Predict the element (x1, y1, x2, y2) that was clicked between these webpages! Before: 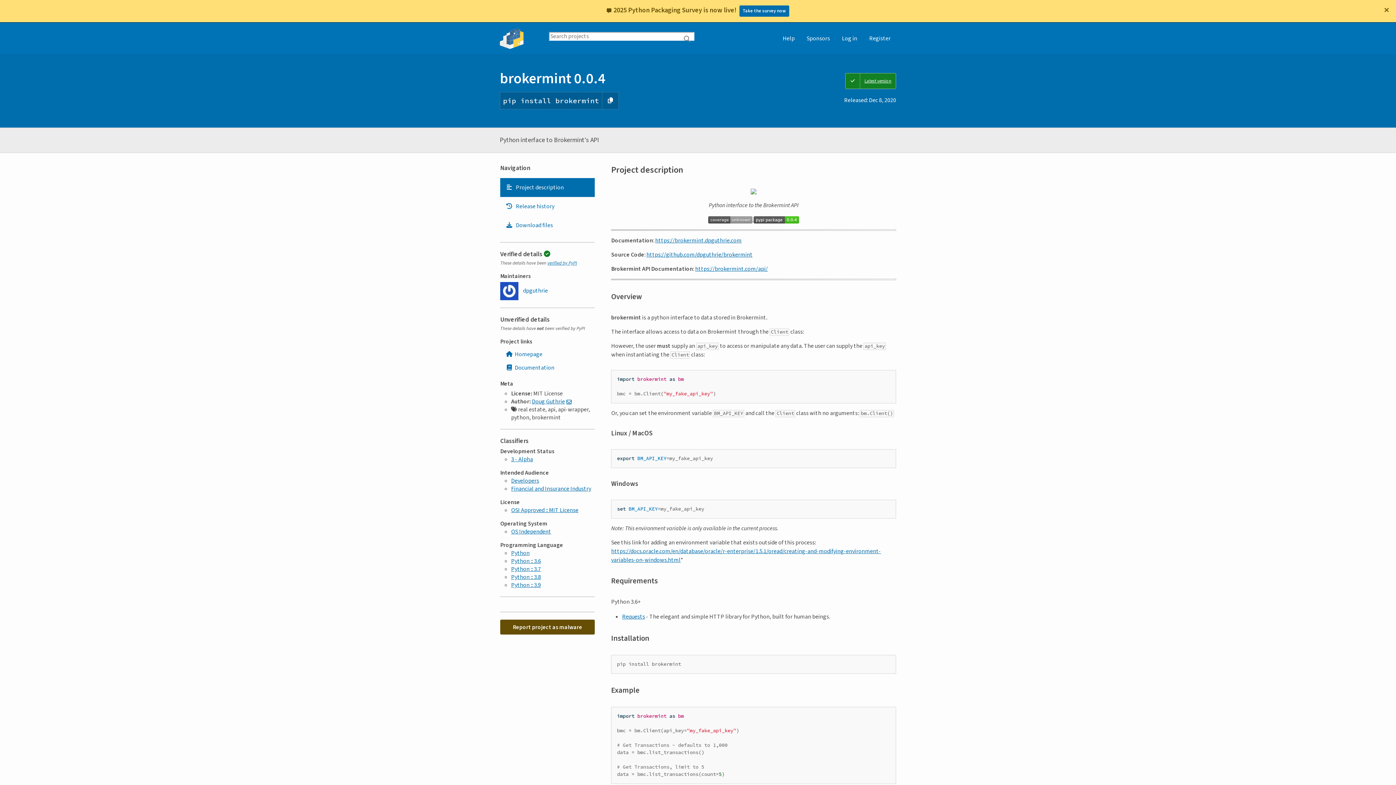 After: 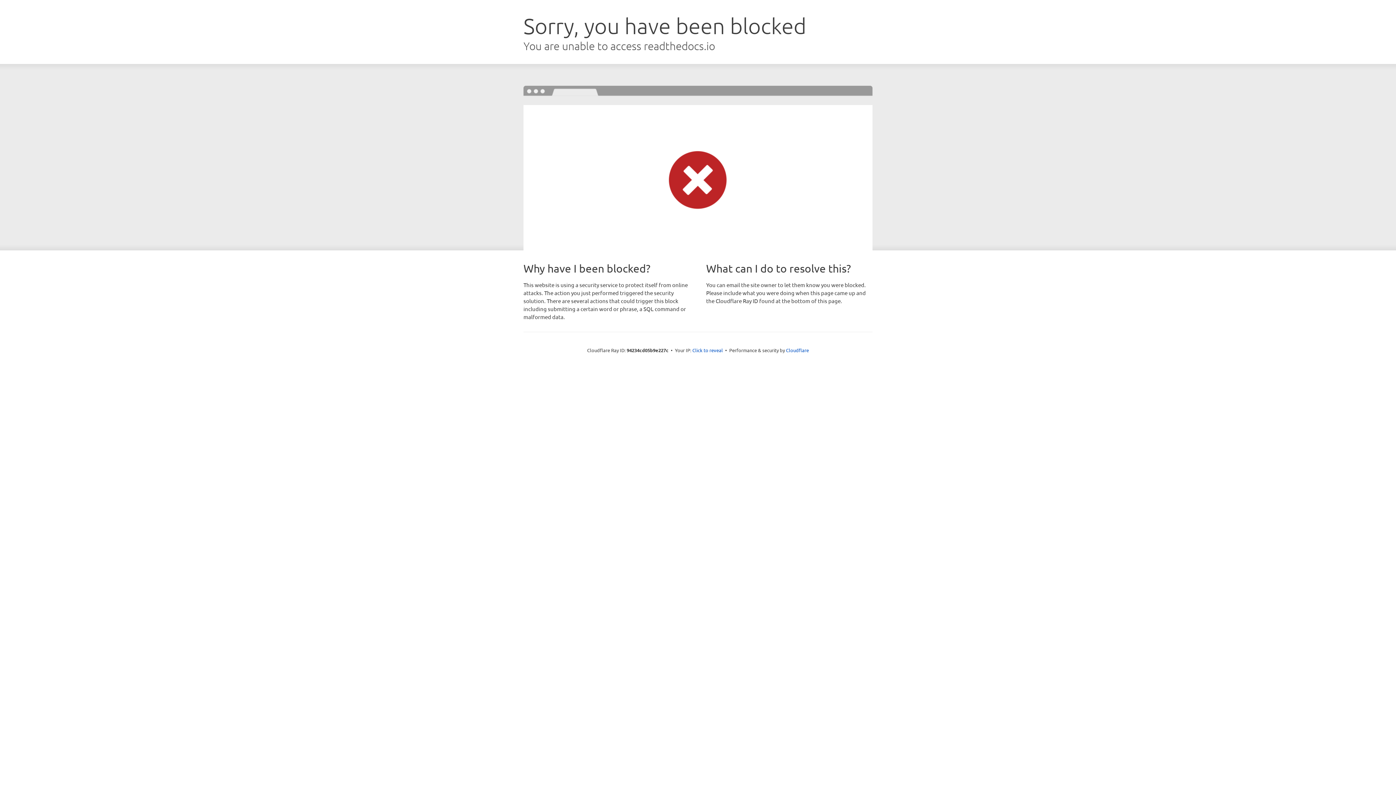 Action: label: Requests bbox: (622, 613, 645, 621)